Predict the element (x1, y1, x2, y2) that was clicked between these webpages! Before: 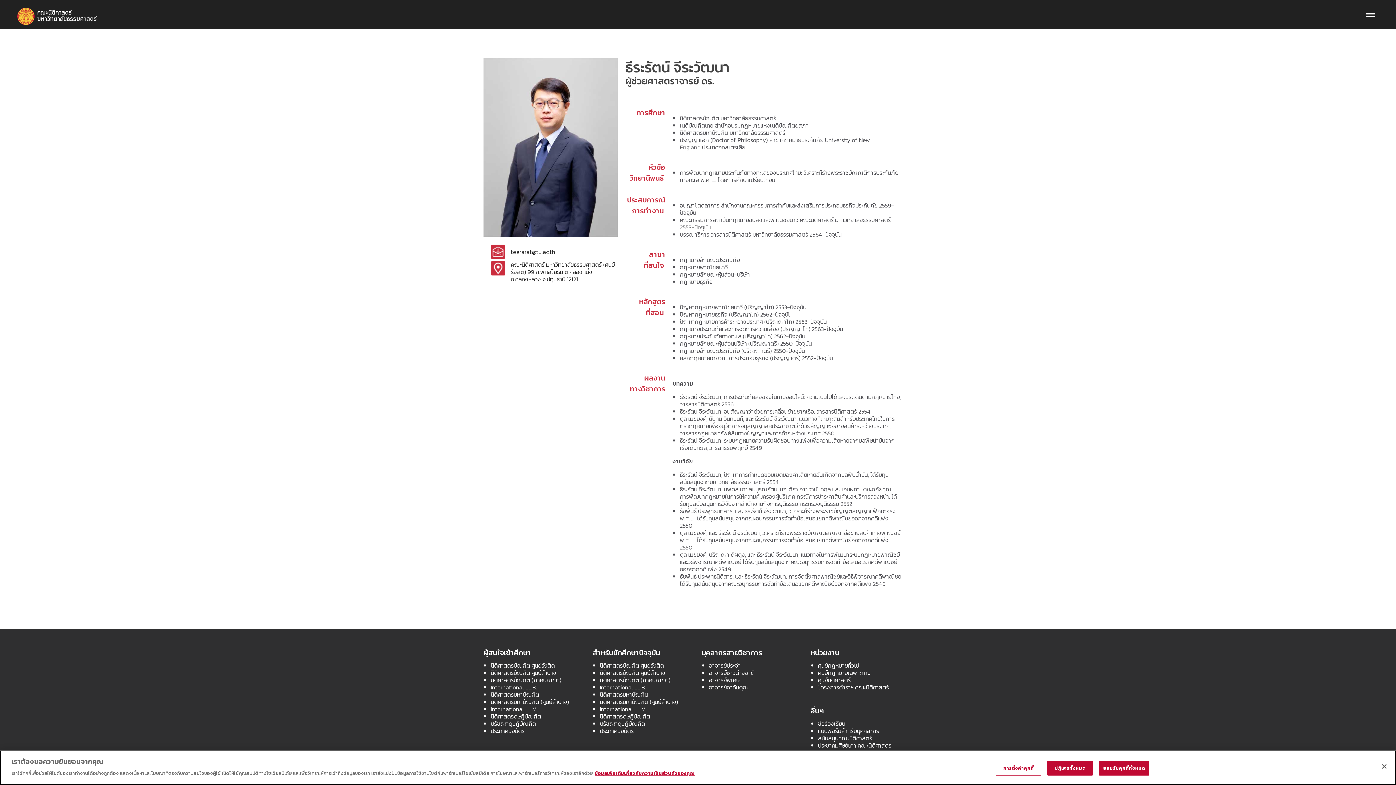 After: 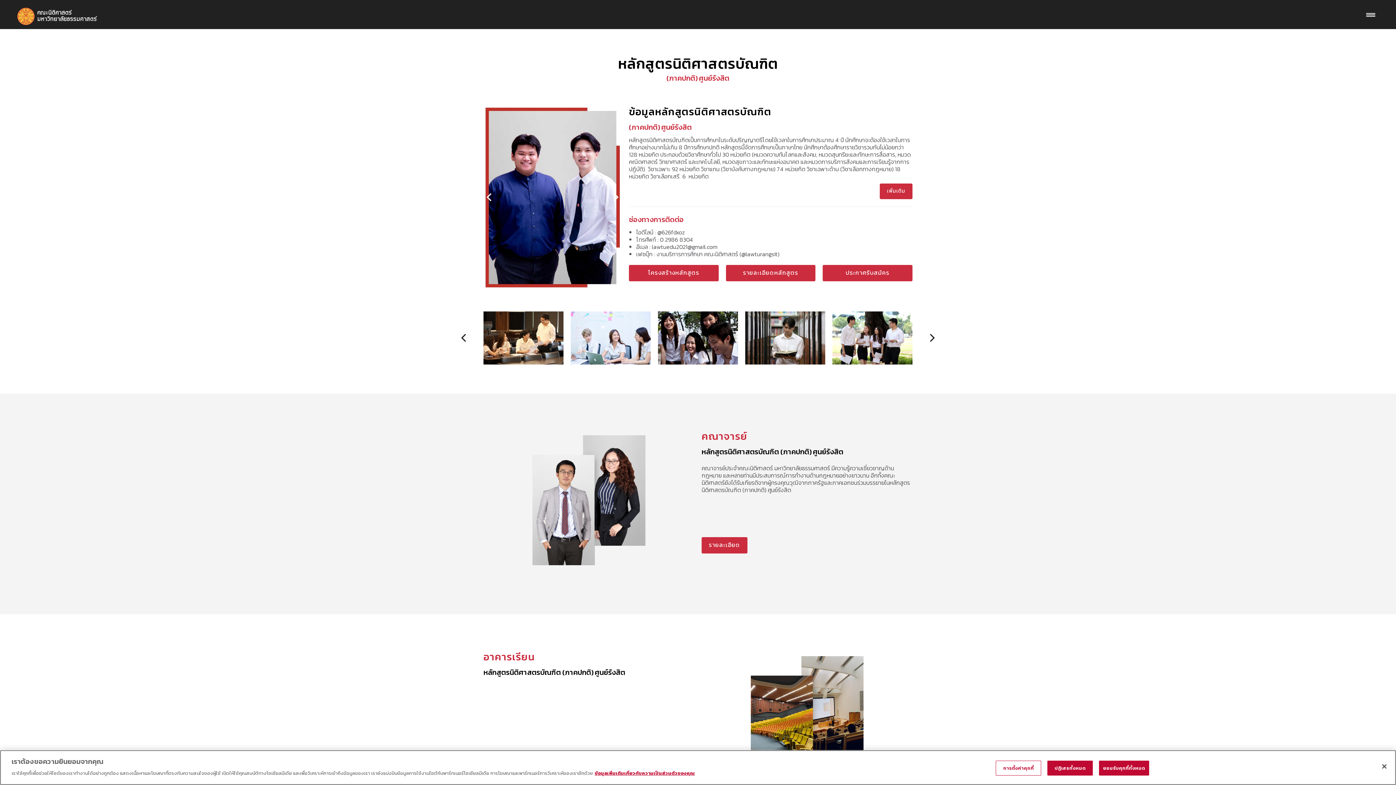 Action: label: นิติศาสตรบัณฑิต ศูนย์รังสิต bbox: (490, 661, 554, 670)